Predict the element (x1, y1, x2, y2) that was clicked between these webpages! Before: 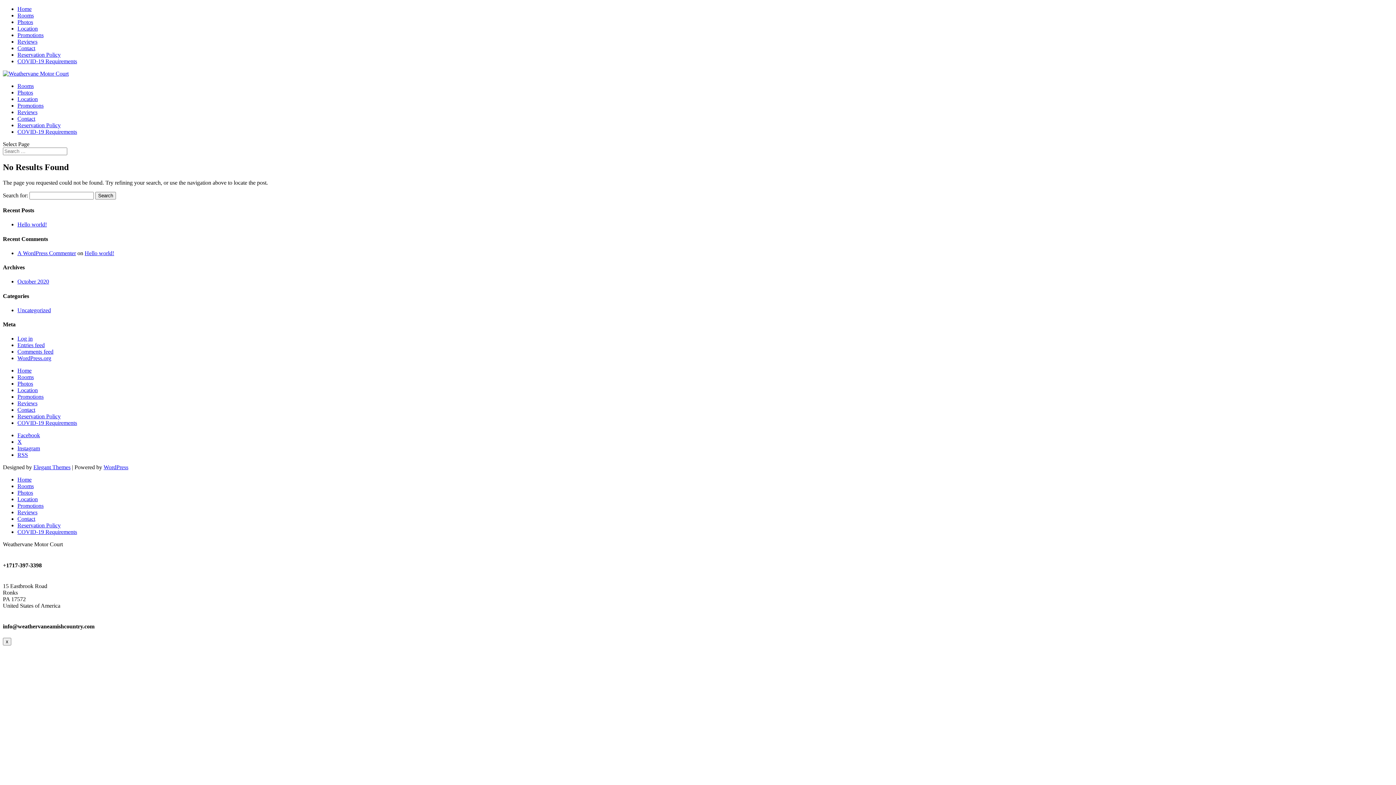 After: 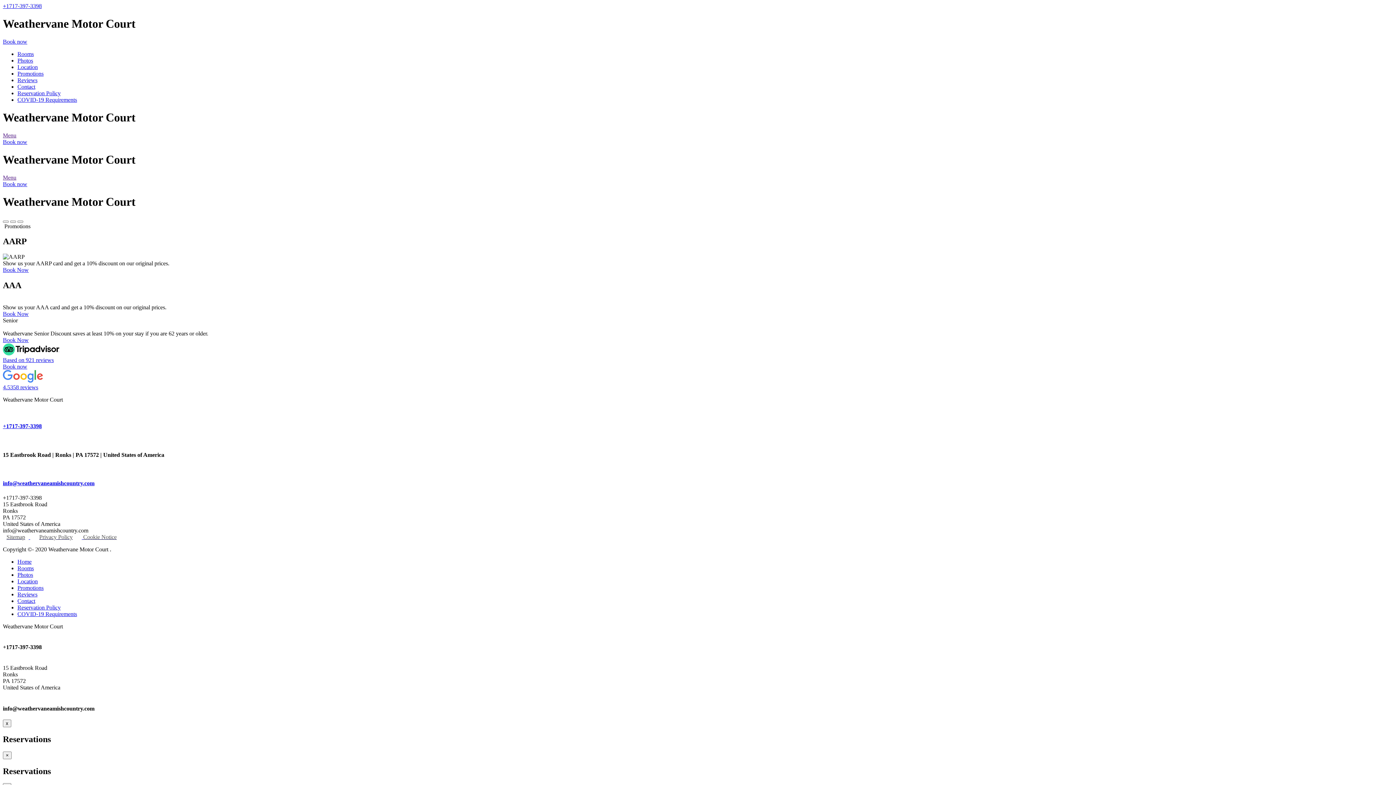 Action: label: Promotions bbox: (17, 32, 43, 38)